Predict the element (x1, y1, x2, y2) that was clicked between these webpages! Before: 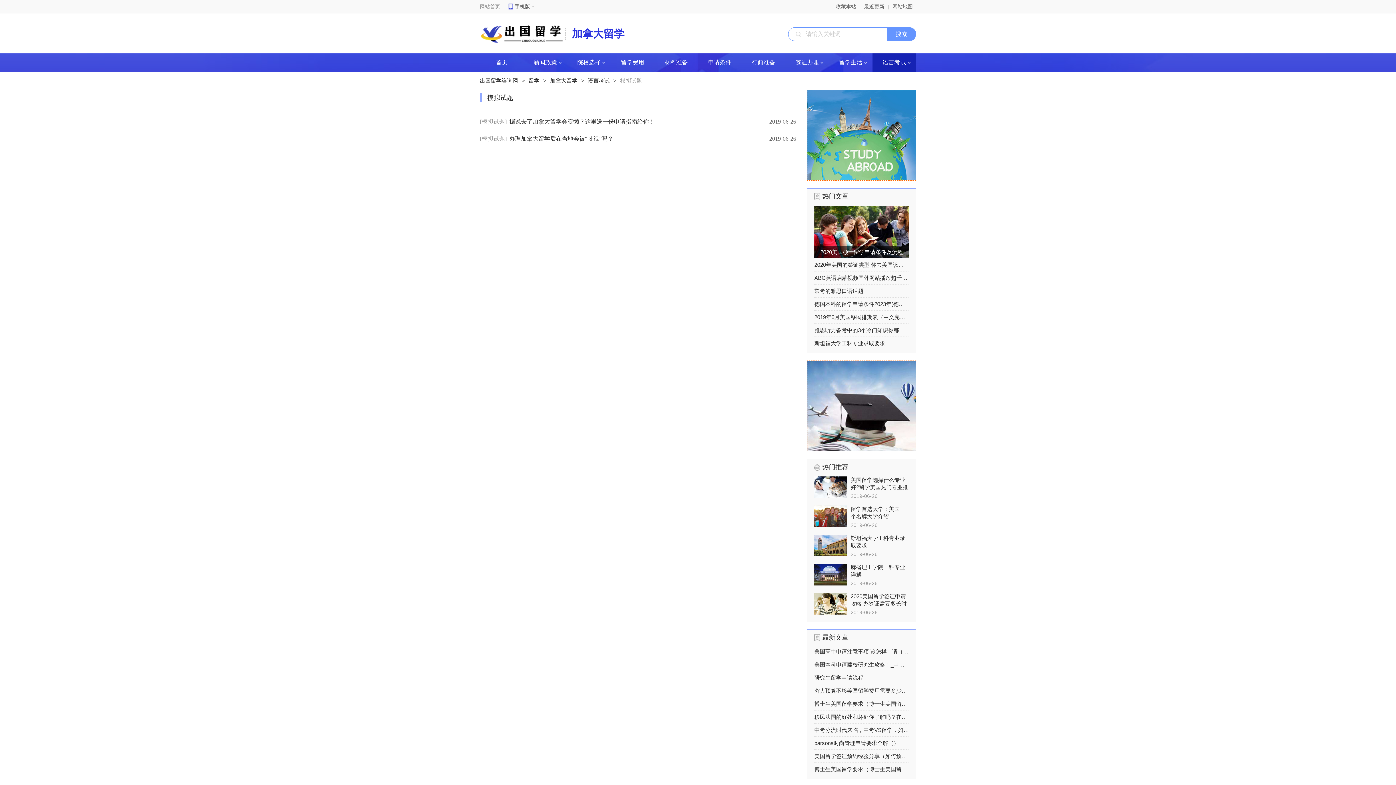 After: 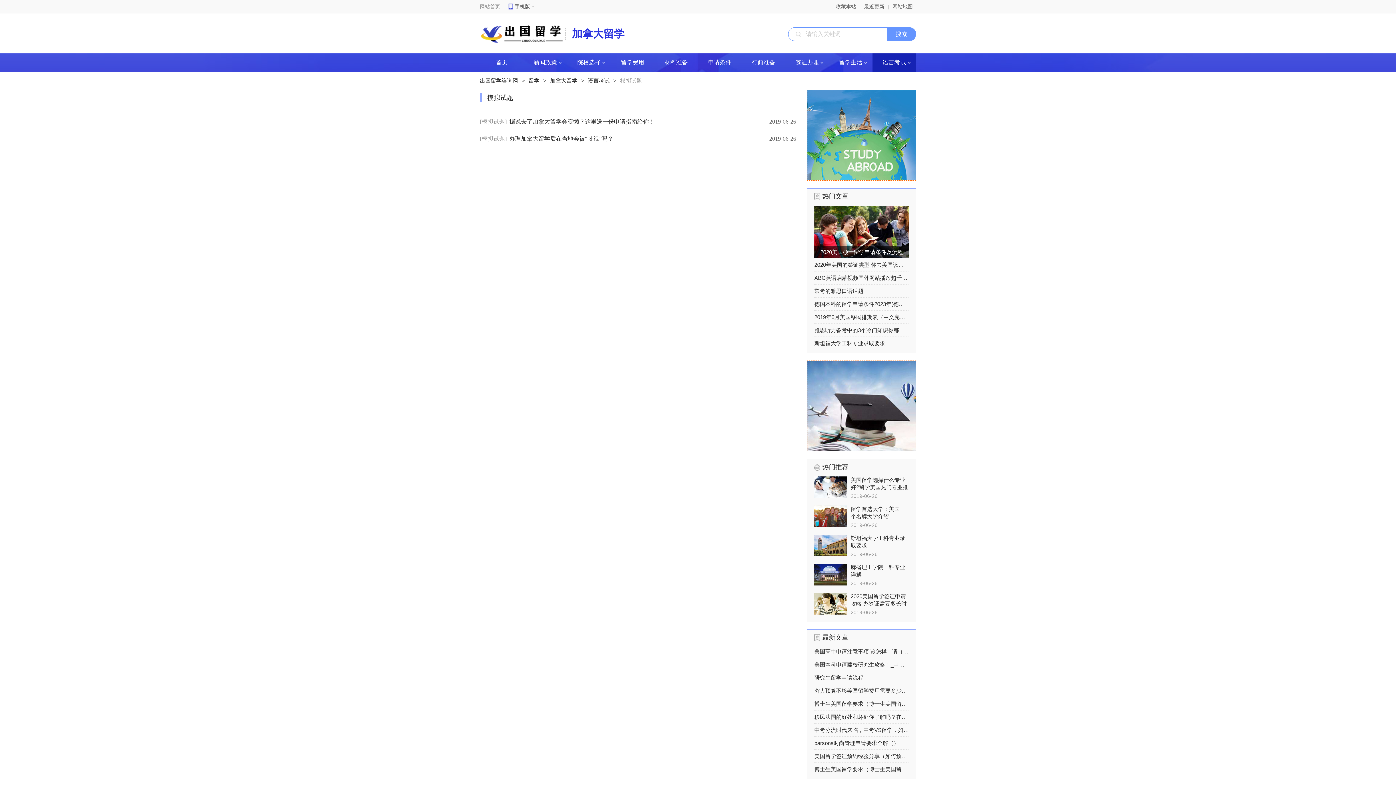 Action: label: 模拟试题 bbox: (620, 77, 642, 83)